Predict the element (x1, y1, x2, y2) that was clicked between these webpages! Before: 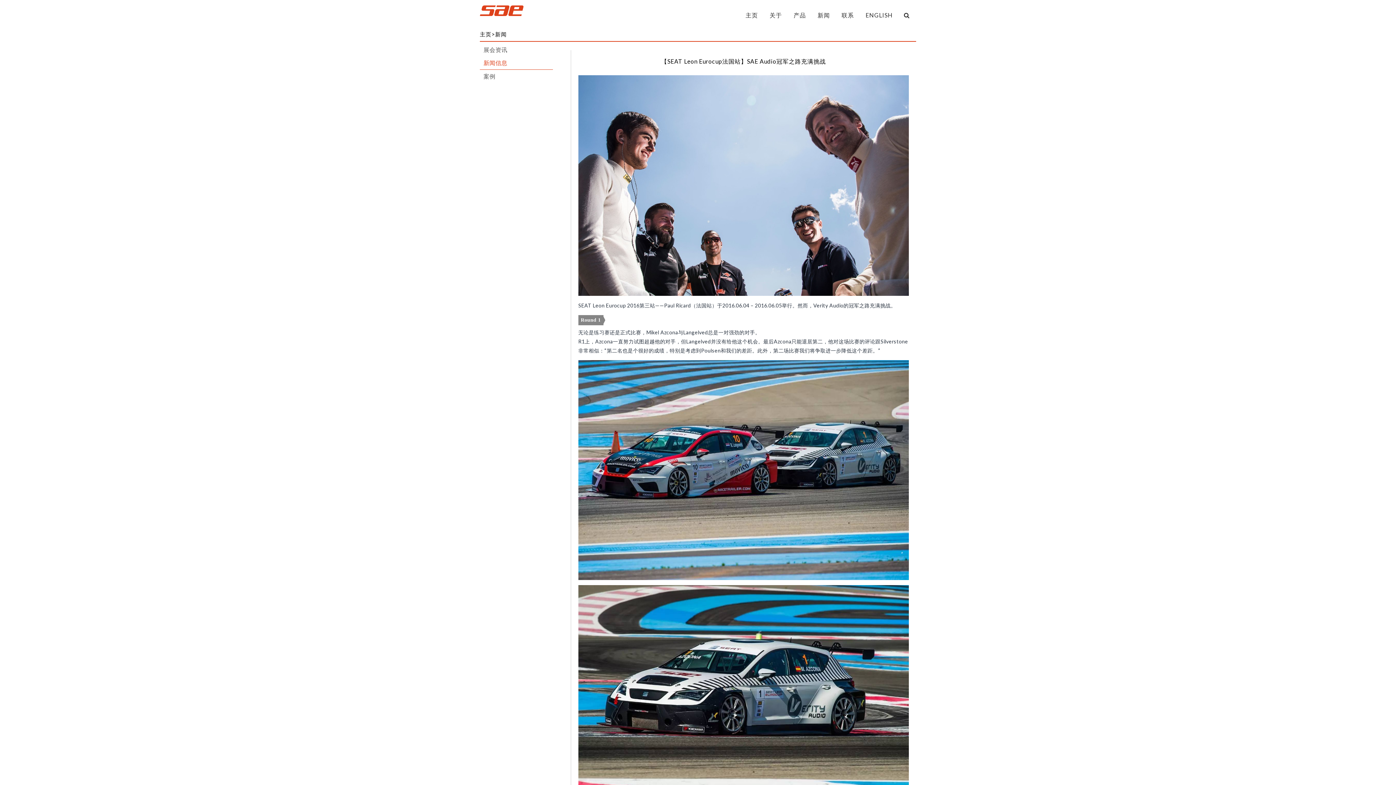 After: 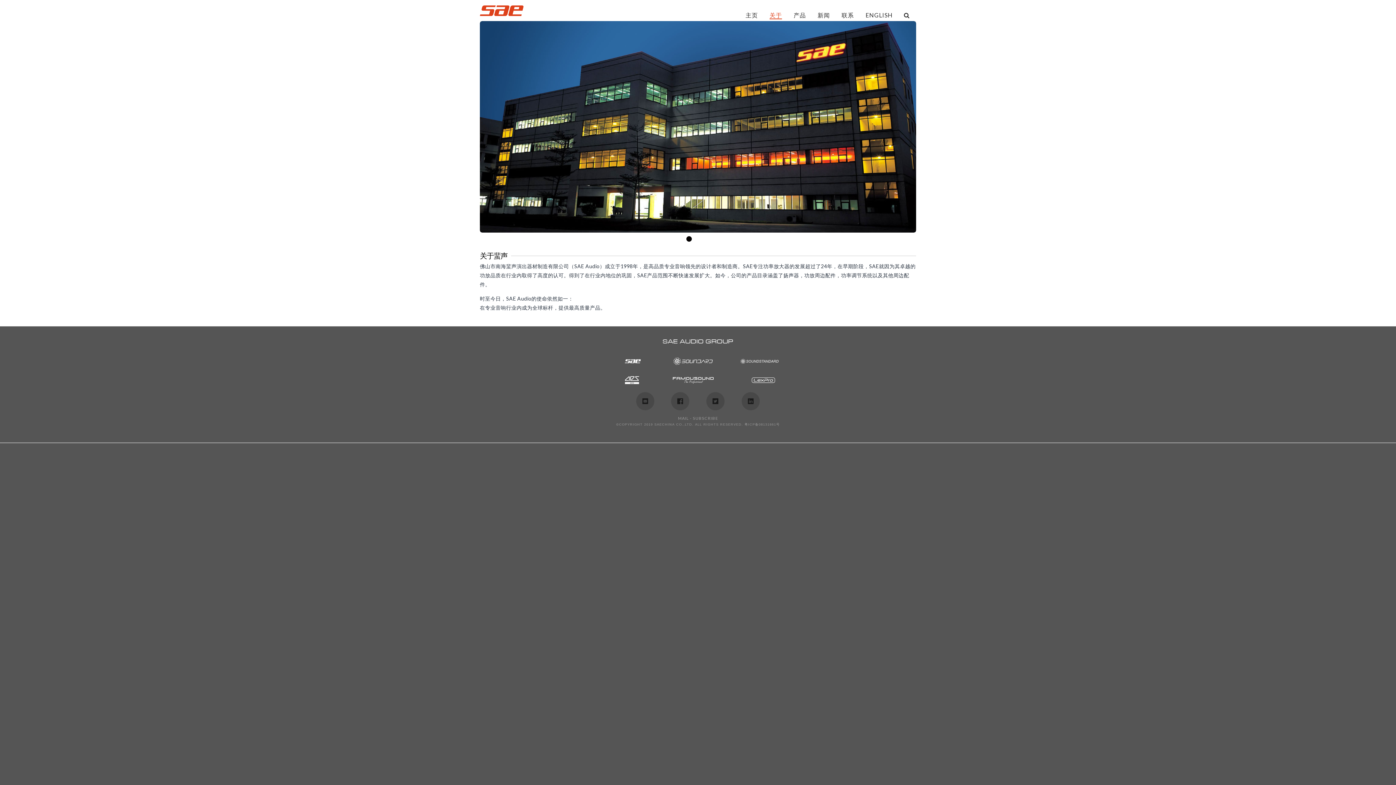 Action: bbox: (764, 12, 788, 15) label: 关于